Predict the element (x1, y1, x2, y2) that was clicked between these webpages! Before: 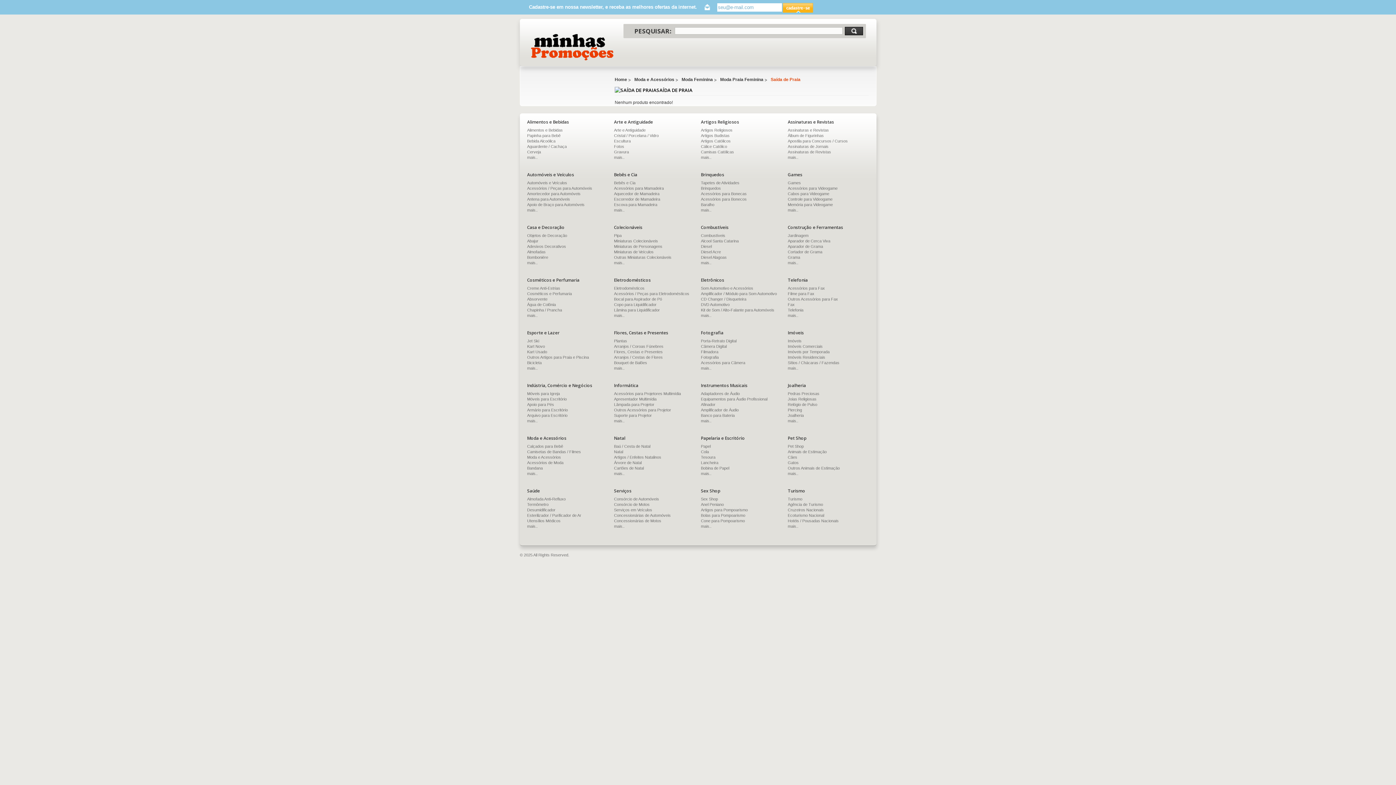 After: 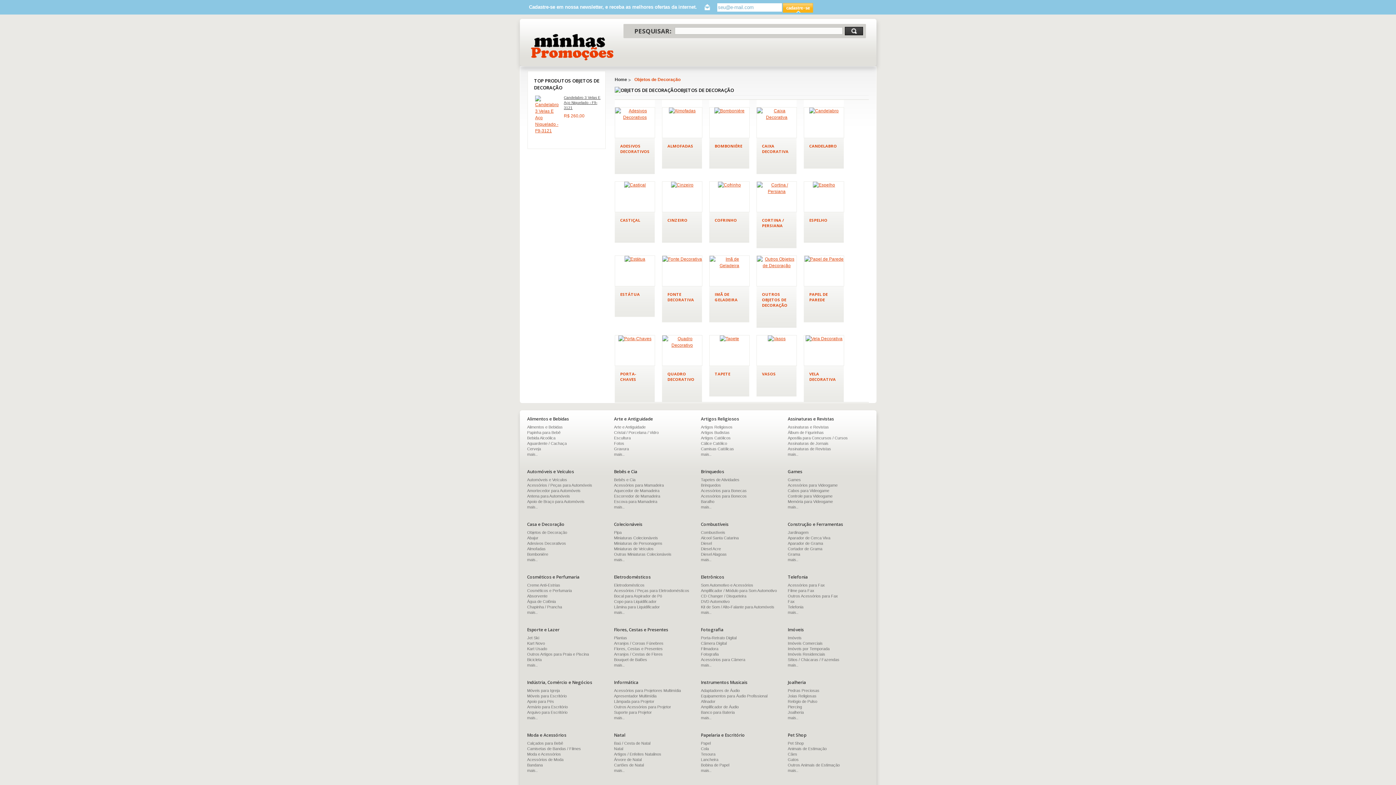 Action: bbox: (527, 233, 567, 237) label: Objetos de Decoração